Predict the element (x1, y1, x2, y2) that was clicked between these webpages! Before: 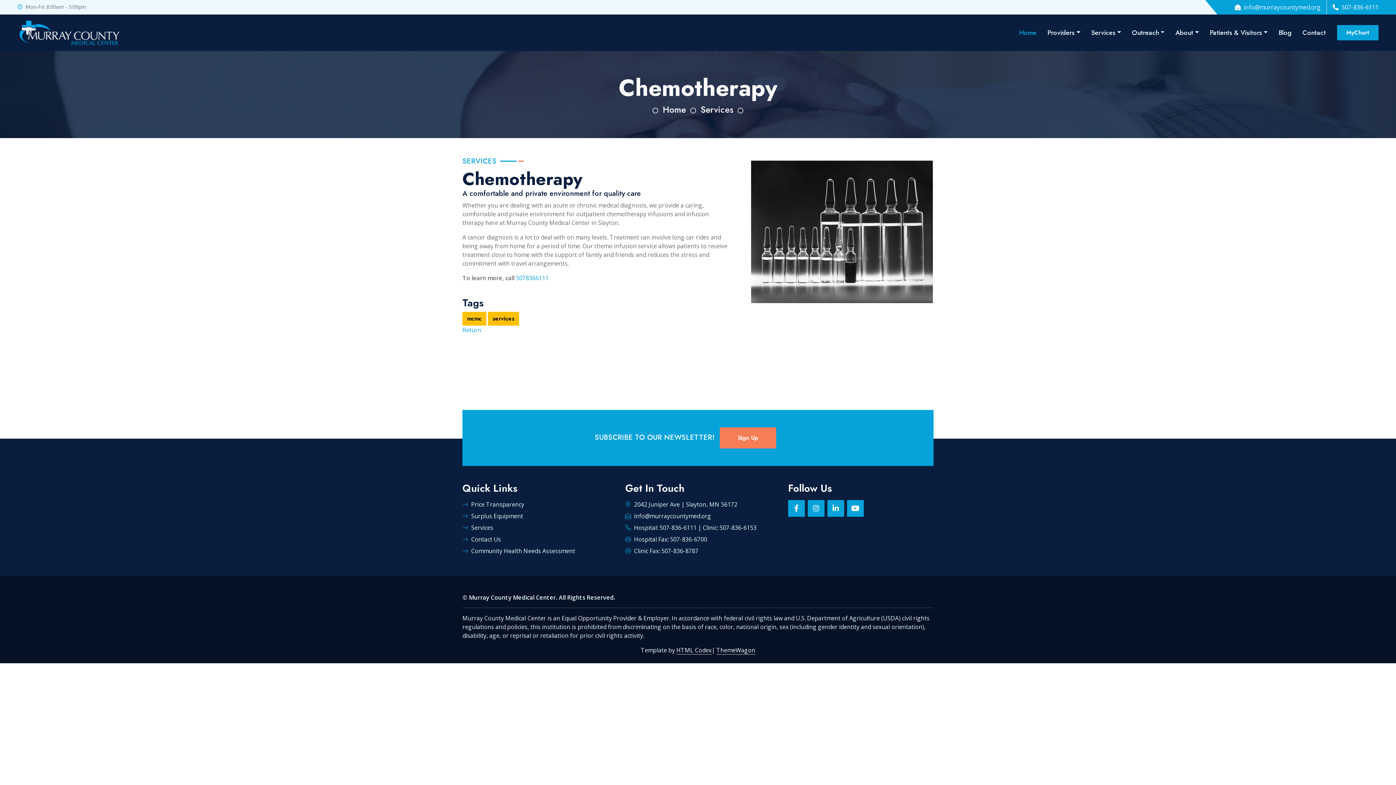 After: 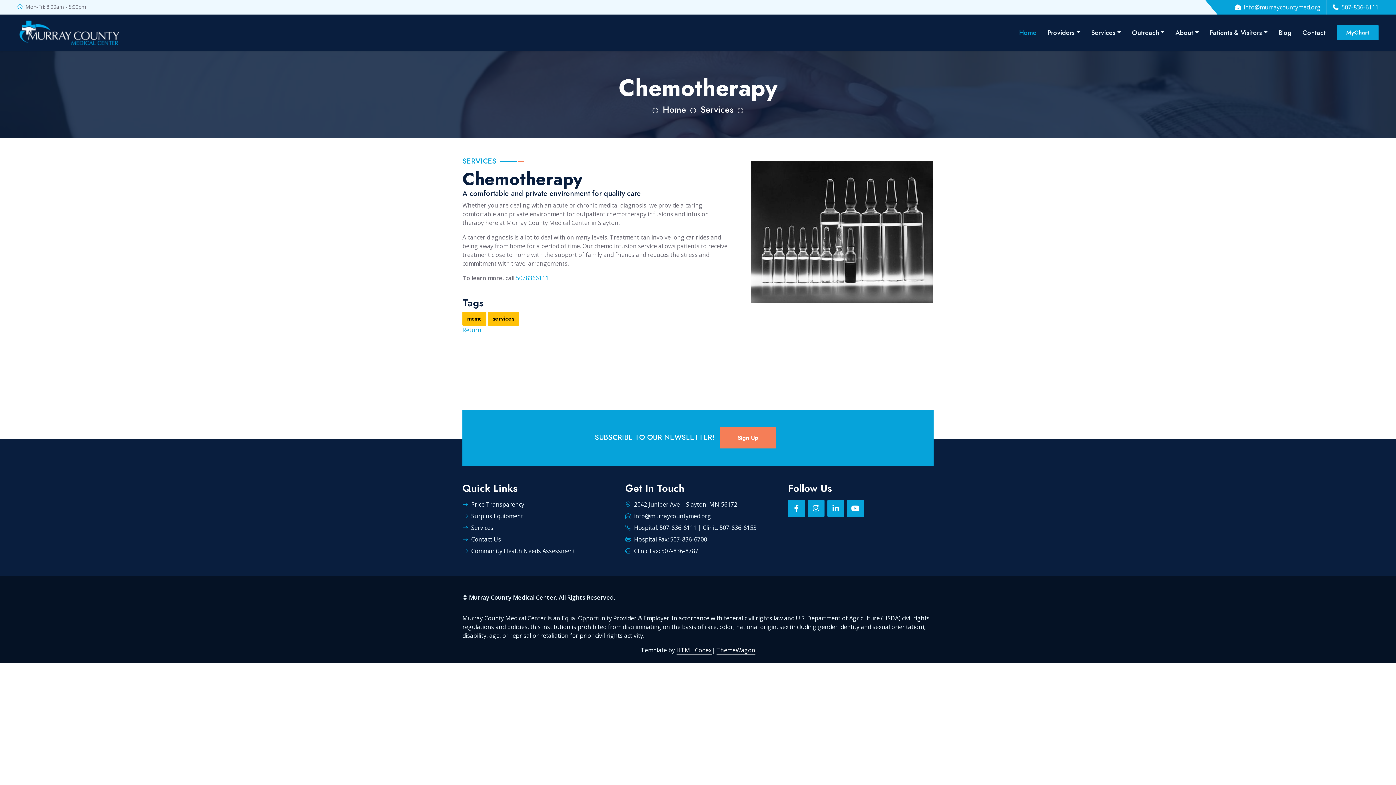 Action: label: Community Health Needs Assessment bbox: (462, 546, 607, 555)